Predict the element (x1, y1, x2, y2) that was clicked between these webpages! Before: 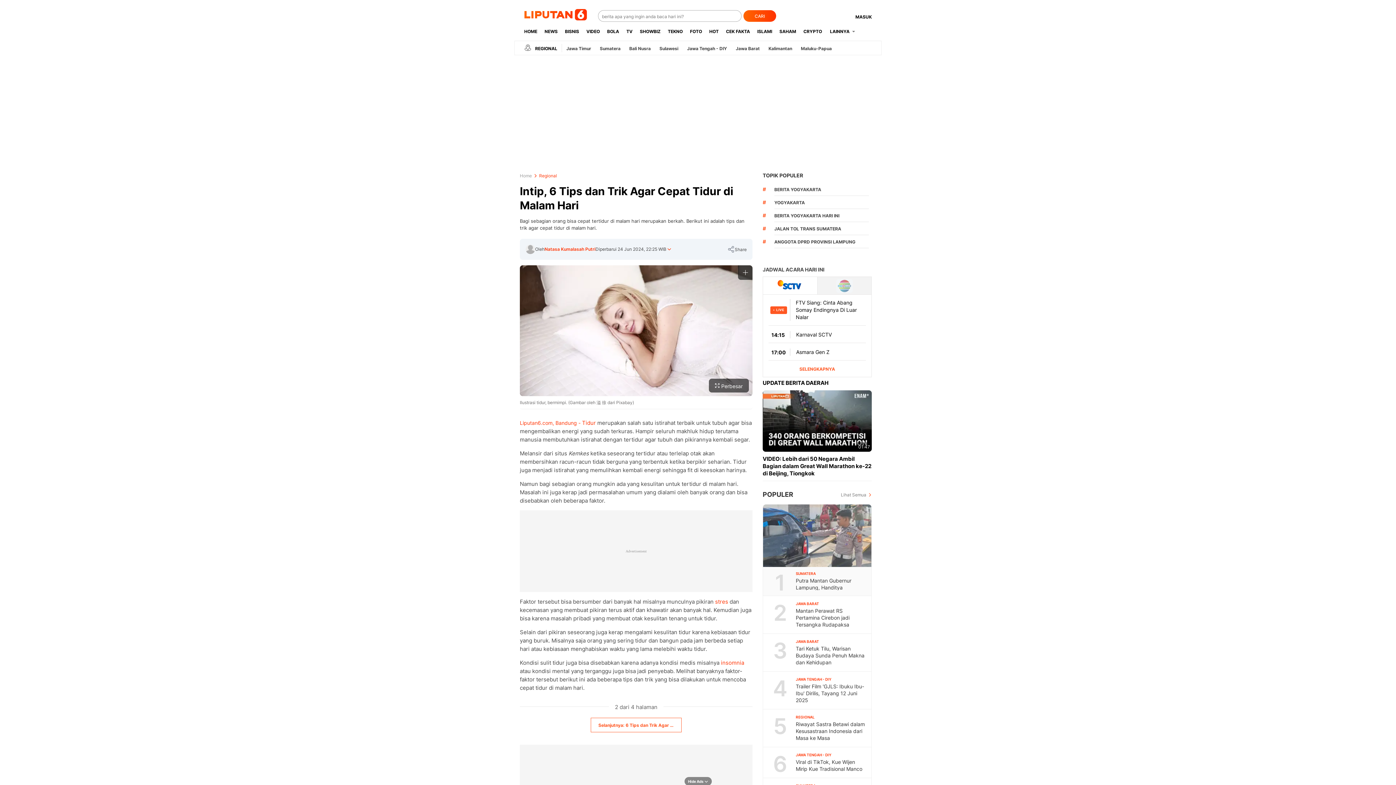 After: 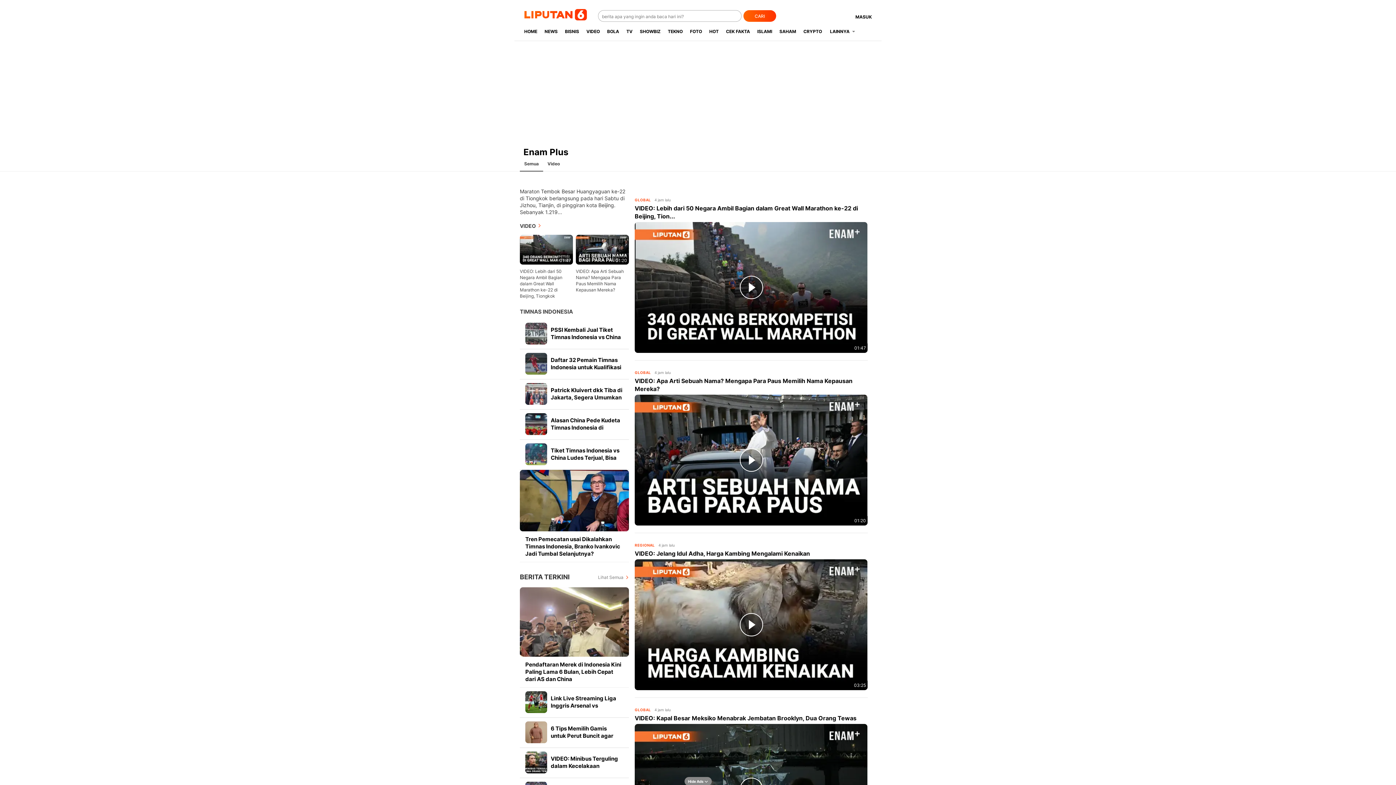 Action: bbox: (762, 379, 828, 386) label: UPDATE BERITA DAERAH